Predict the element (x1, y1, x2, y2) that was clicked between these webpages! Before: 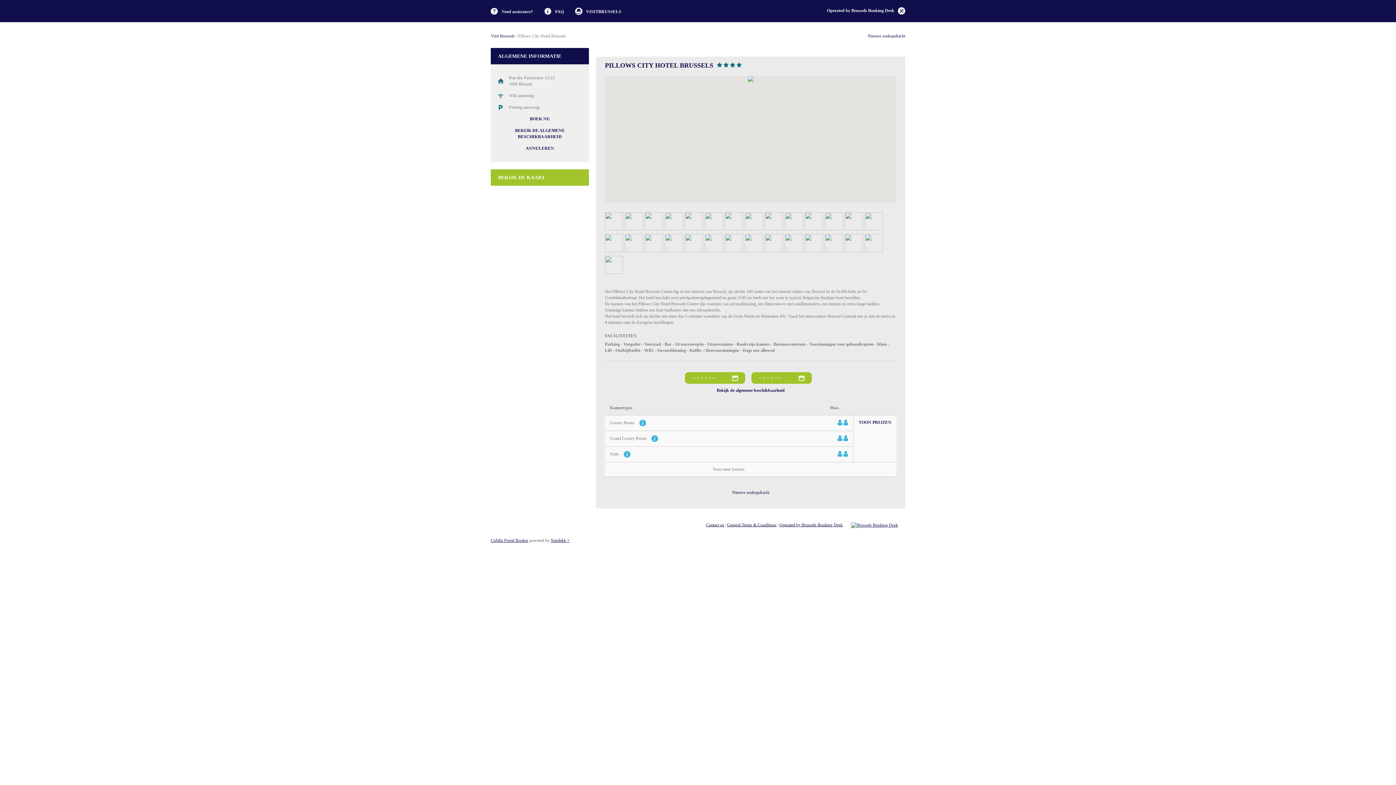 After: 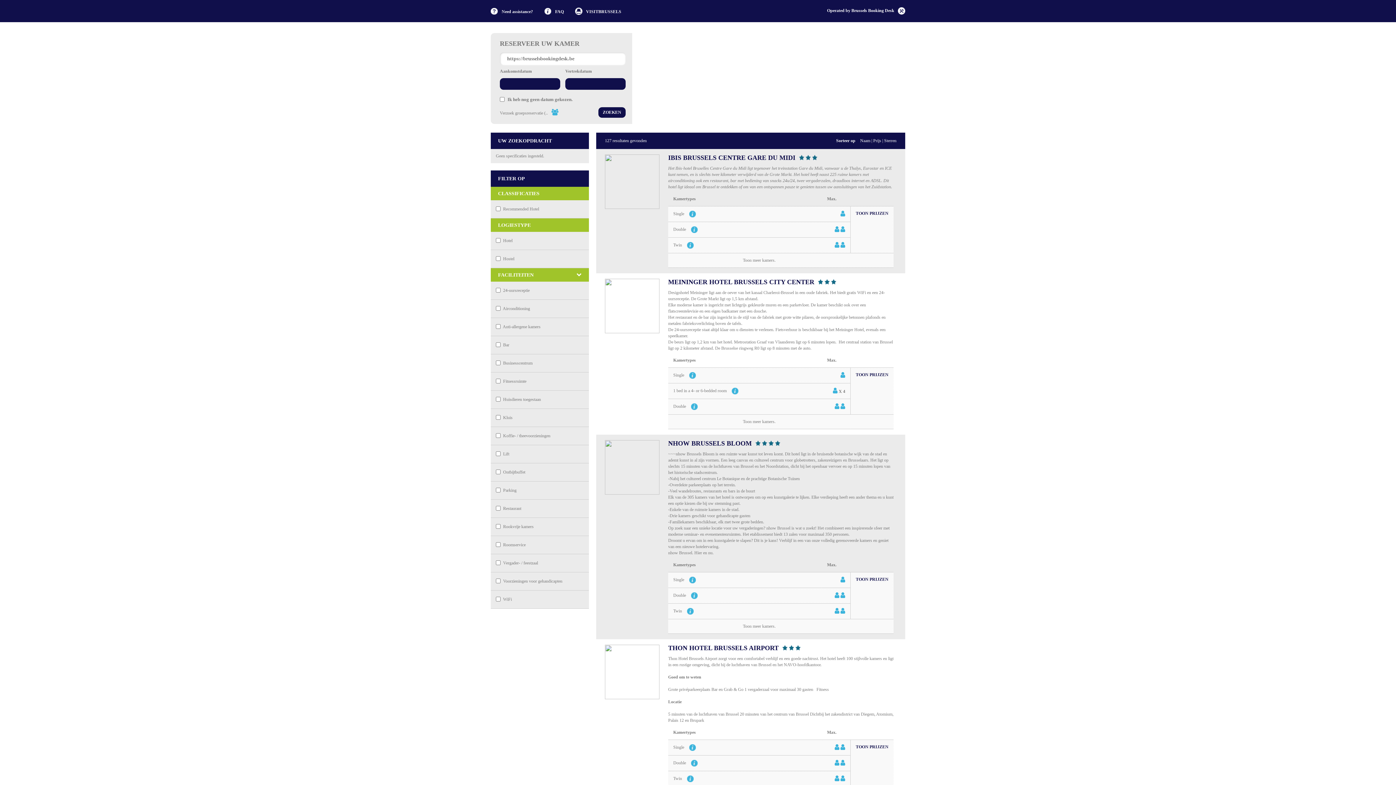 Action: bbox: (868, 33, 905, 38) label: Nieuwe zoekopdracht